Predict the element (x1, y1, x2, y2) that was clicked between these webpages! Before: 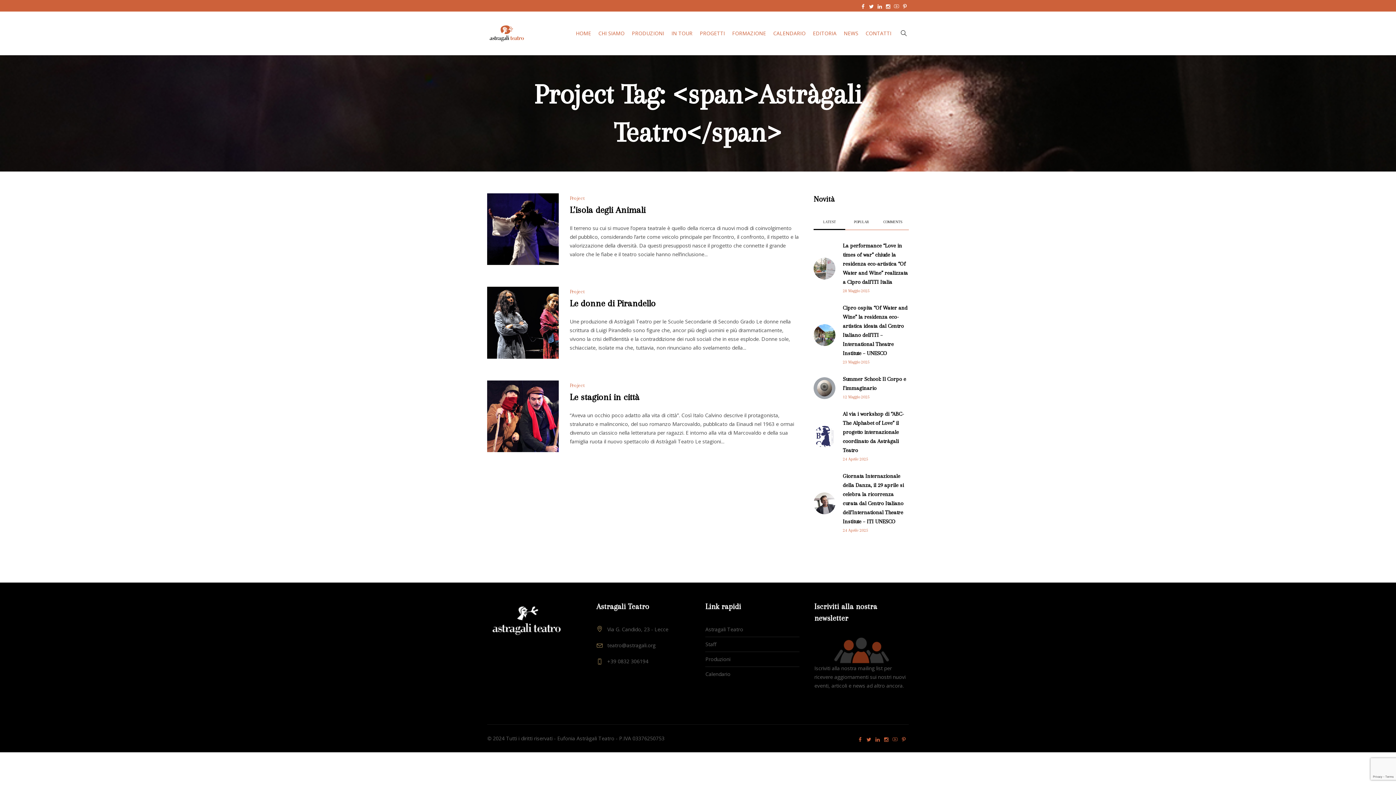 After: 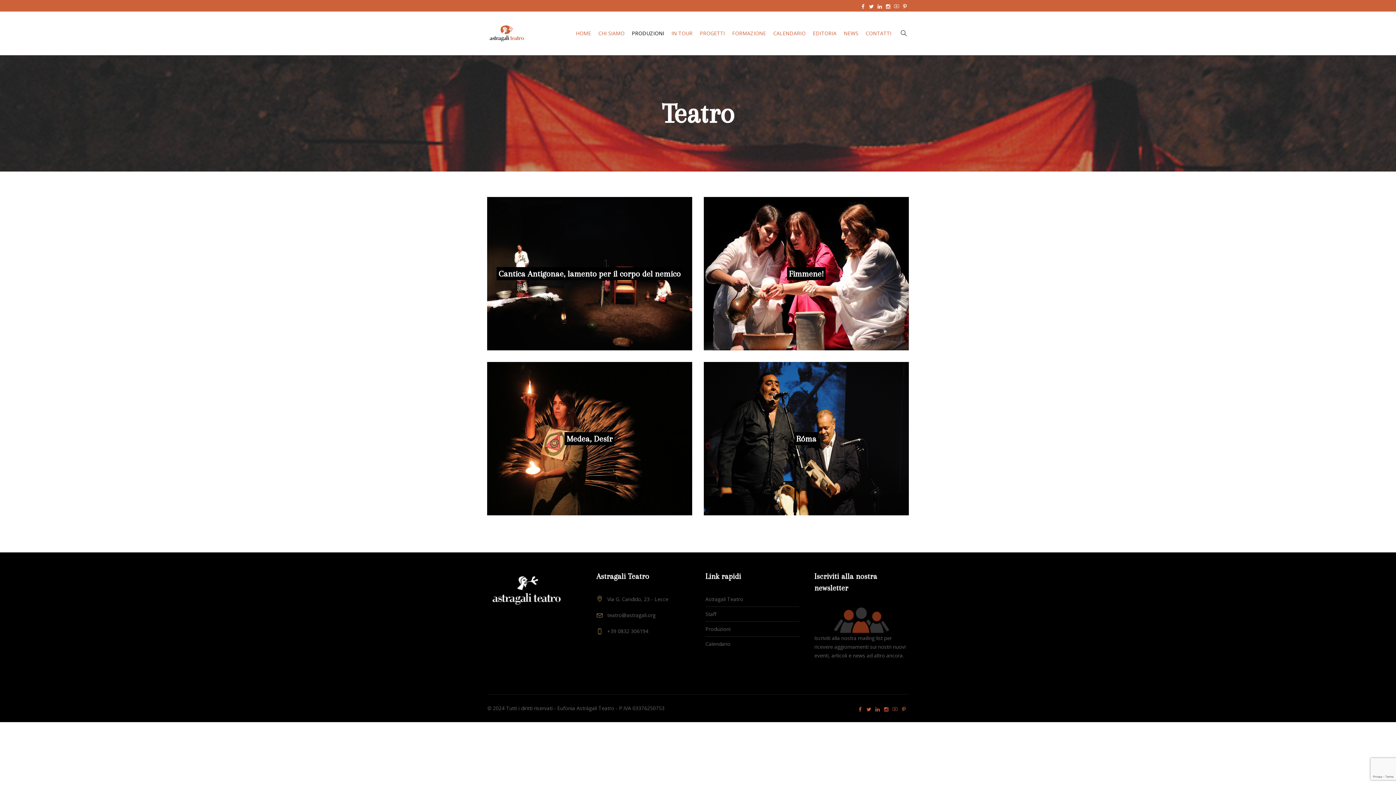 Action: bbox: (705, 652, 730, 666) label: Produzioni